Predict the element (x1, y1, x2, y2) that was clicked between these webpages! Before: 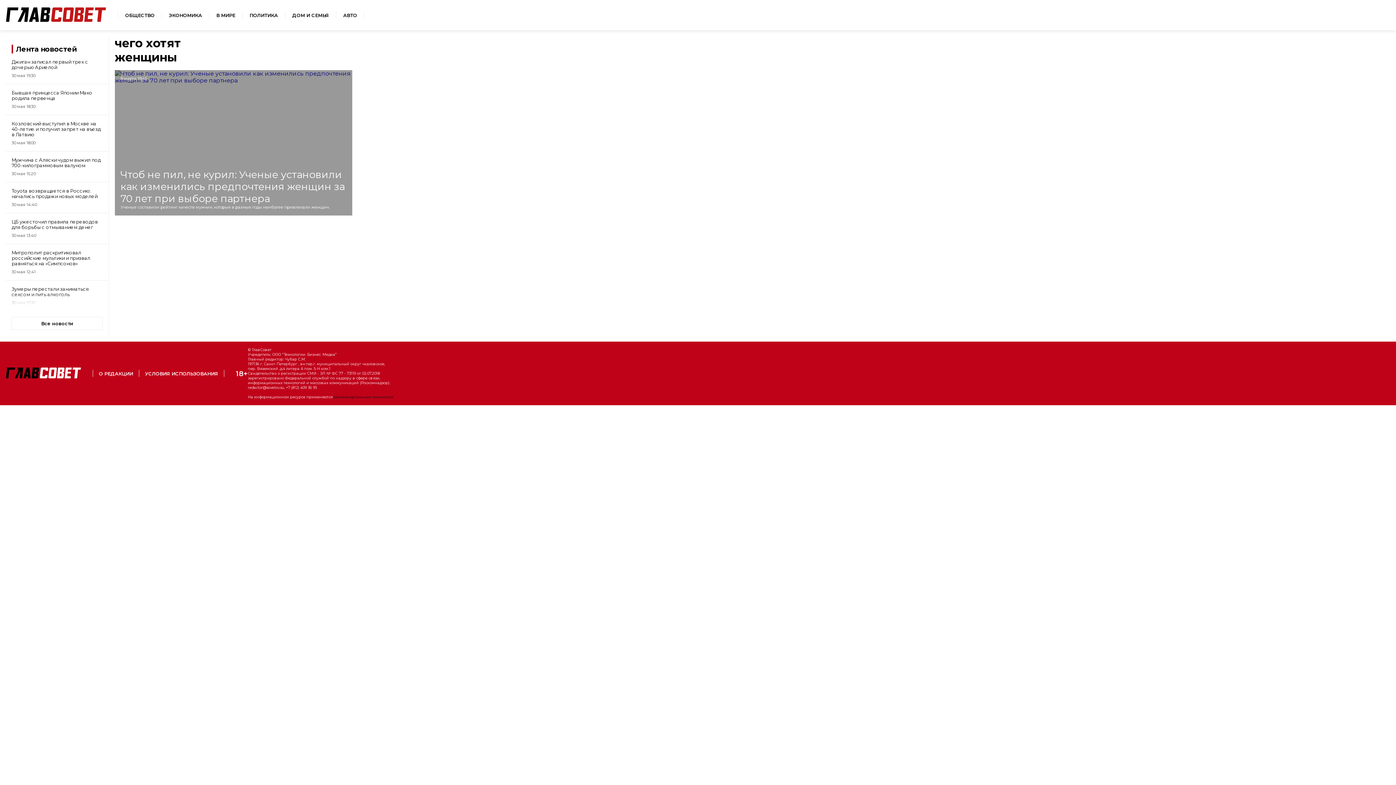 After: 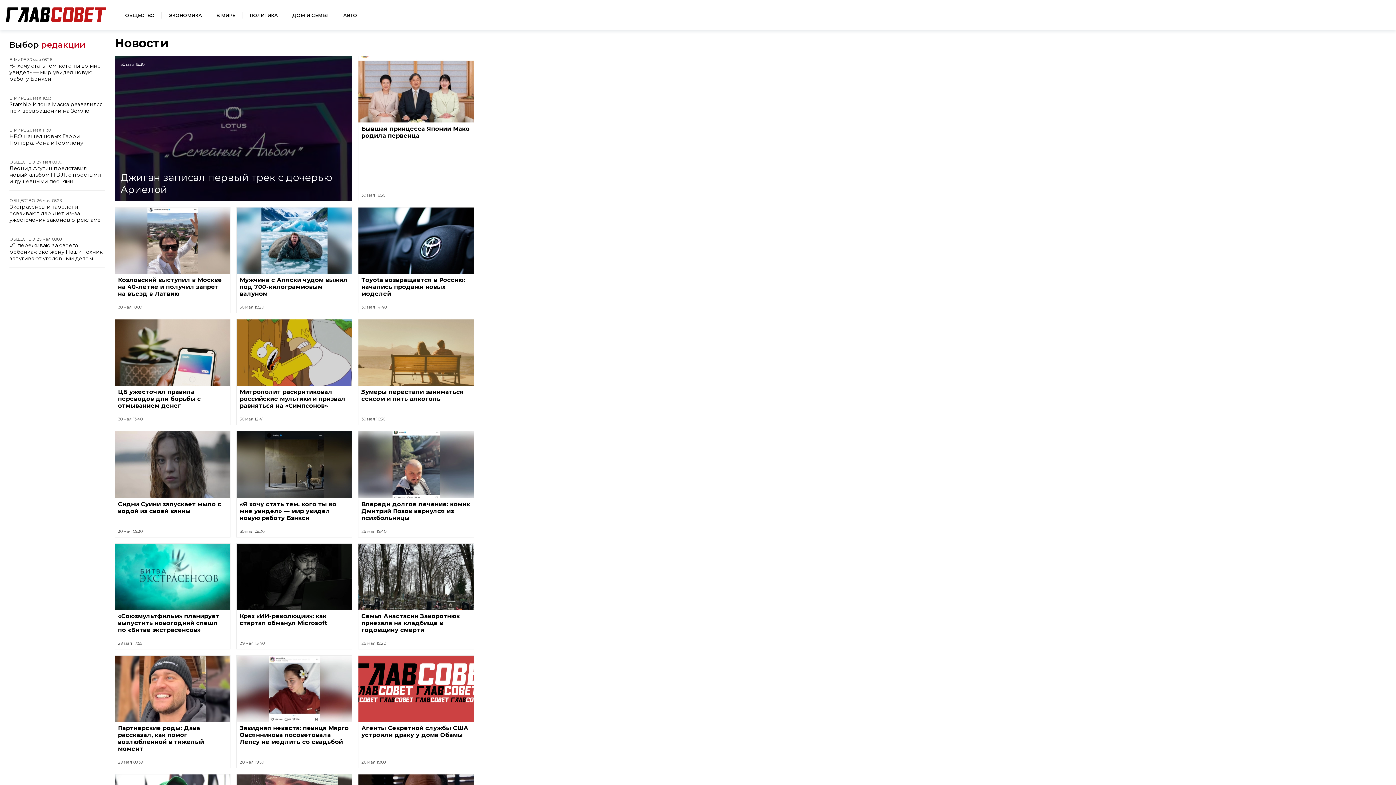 Action: bbox: (16, 44, 76, 53) label: Лента новостей